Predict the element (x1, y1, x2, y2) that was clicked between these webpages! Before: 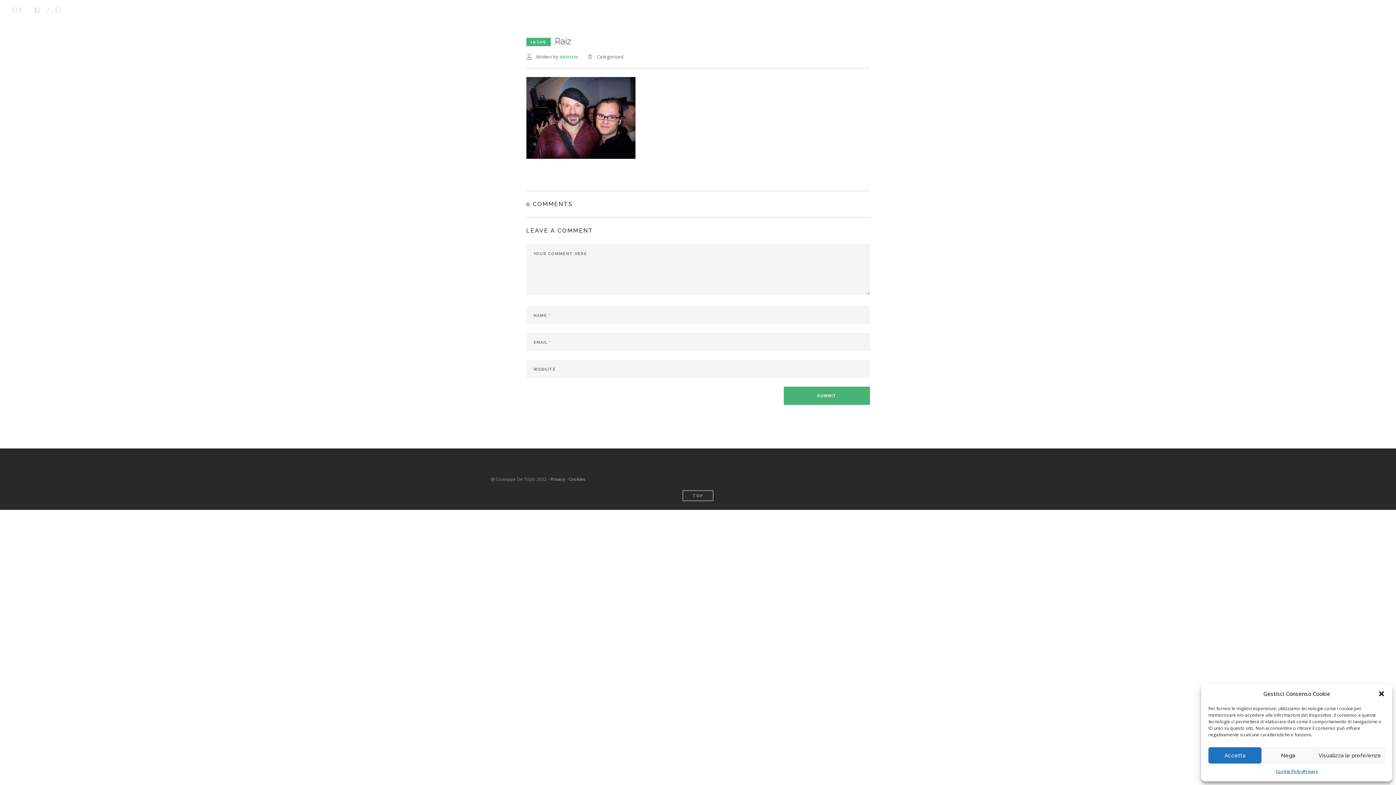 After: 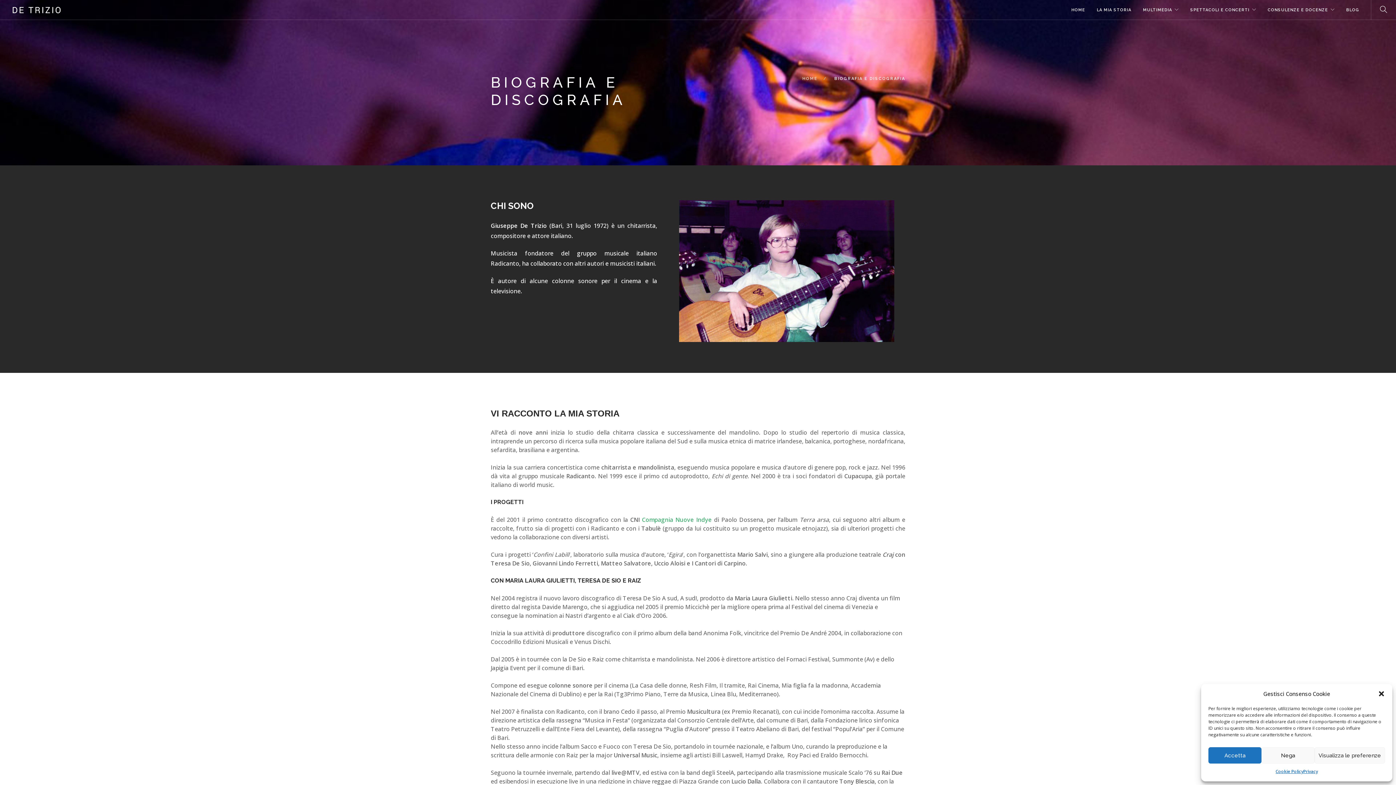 Action: bbox: (1097, 0, 1131, 20) label: LA MIA STORIA